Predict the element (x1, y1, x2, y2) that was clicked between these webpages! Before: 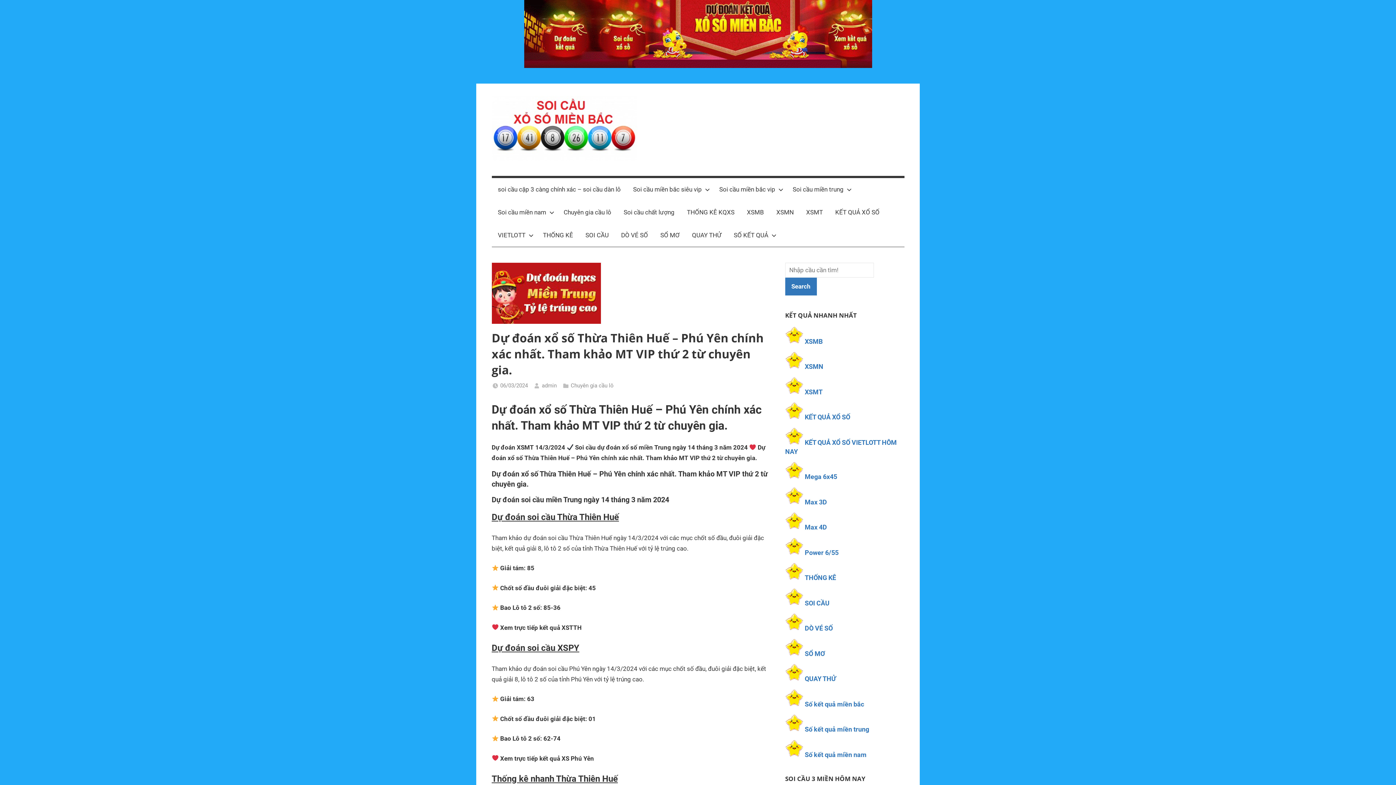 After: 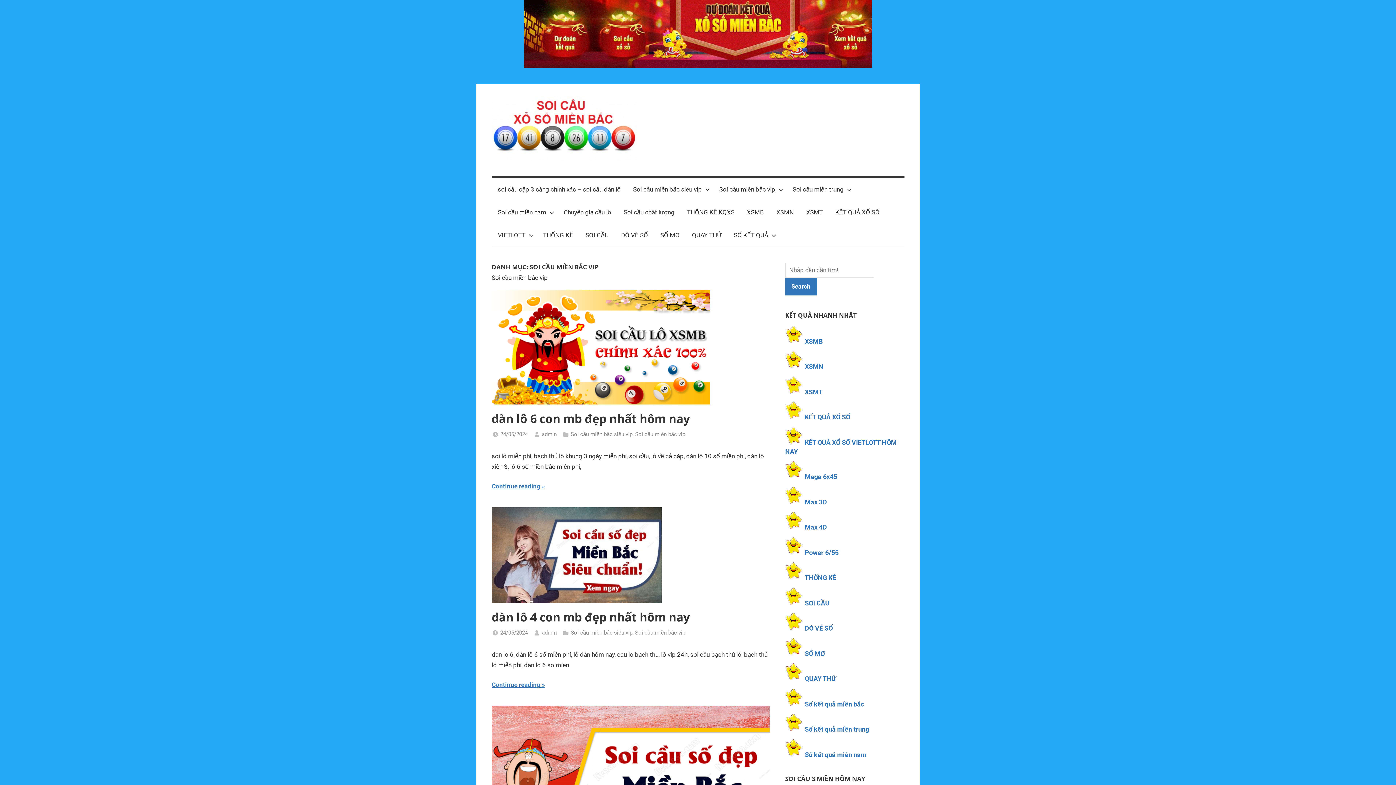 Action: bbox: (713, 178, 786, 201) label: Soi cầu miền bắc vip